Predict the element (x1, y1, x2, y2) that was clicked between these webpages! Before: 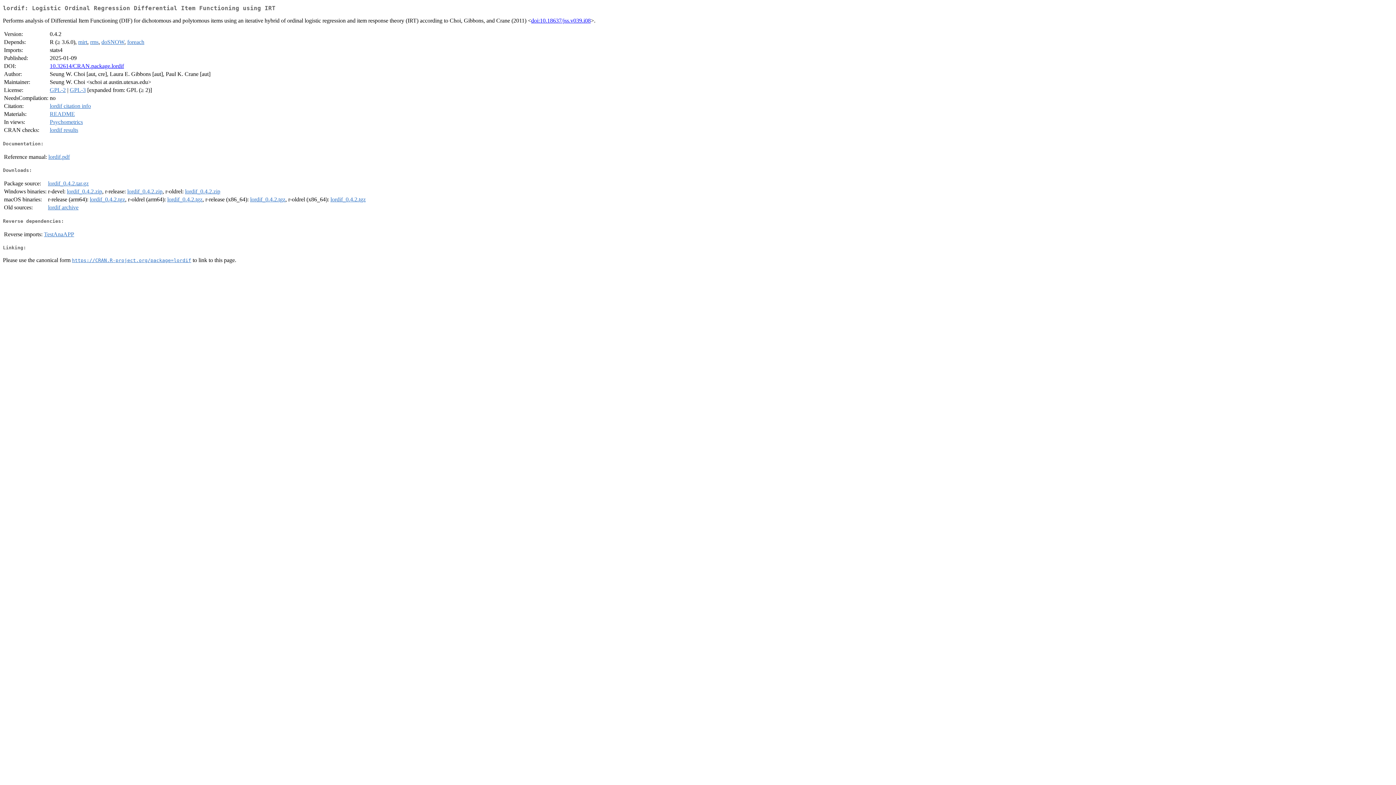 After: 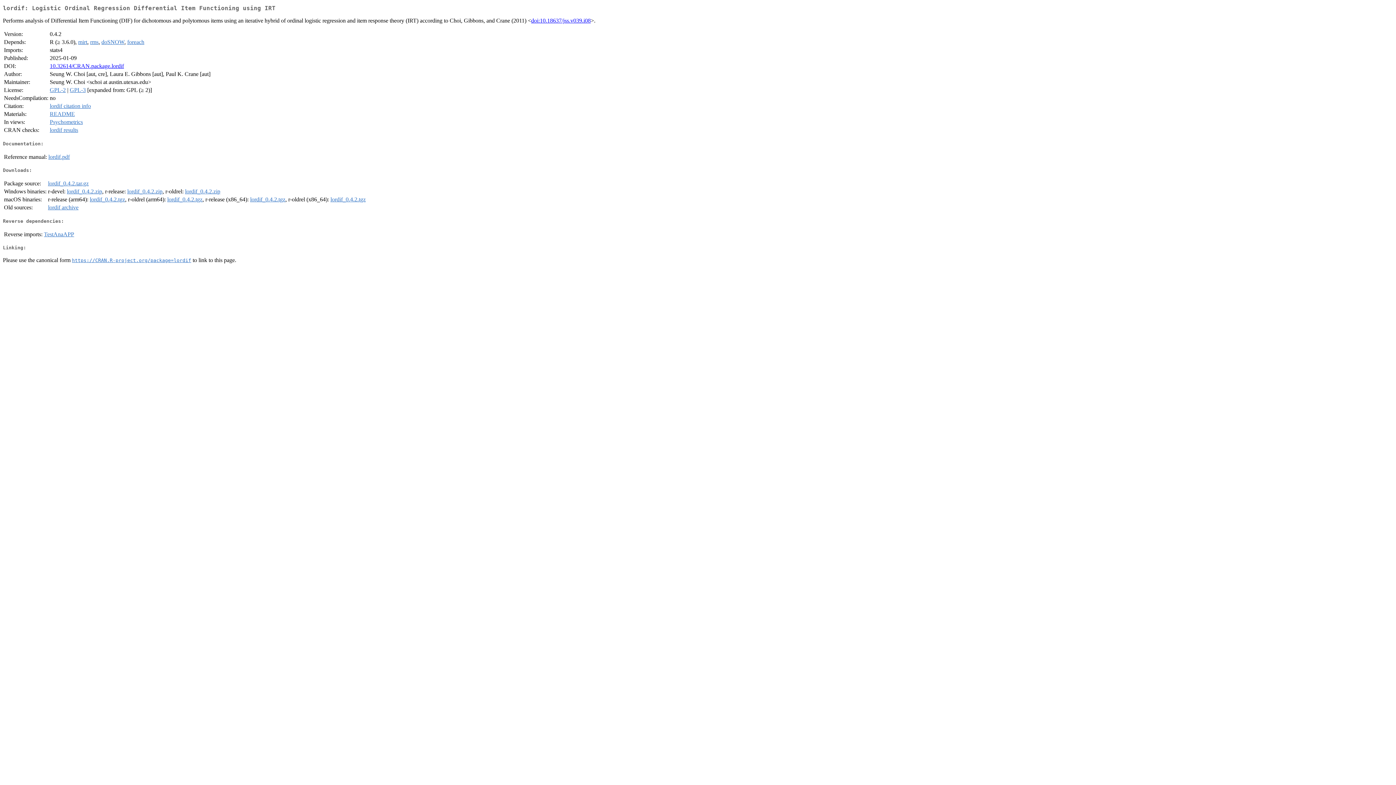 Action: bbox: (72, 256, 191, 263) label: https://CRAN.R-project.org/package=lordif